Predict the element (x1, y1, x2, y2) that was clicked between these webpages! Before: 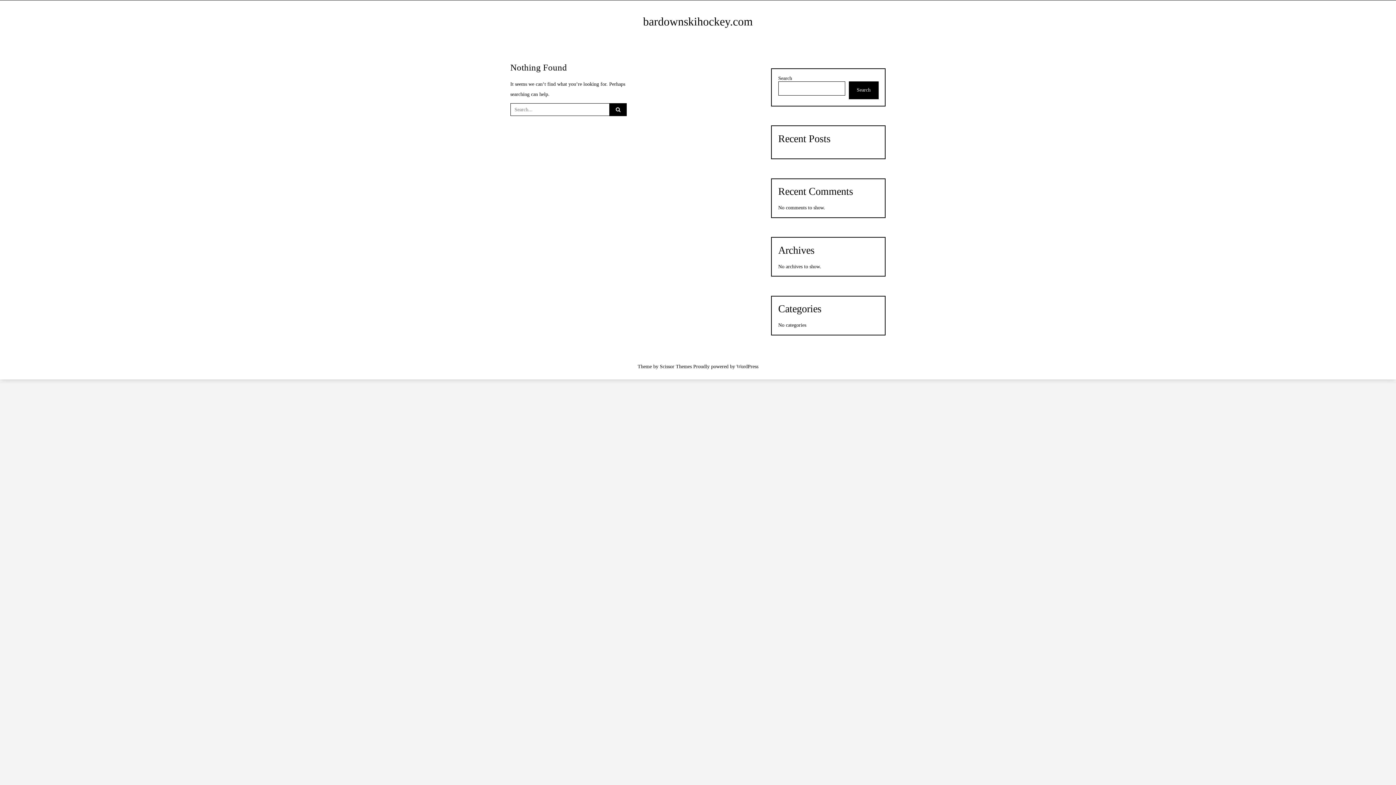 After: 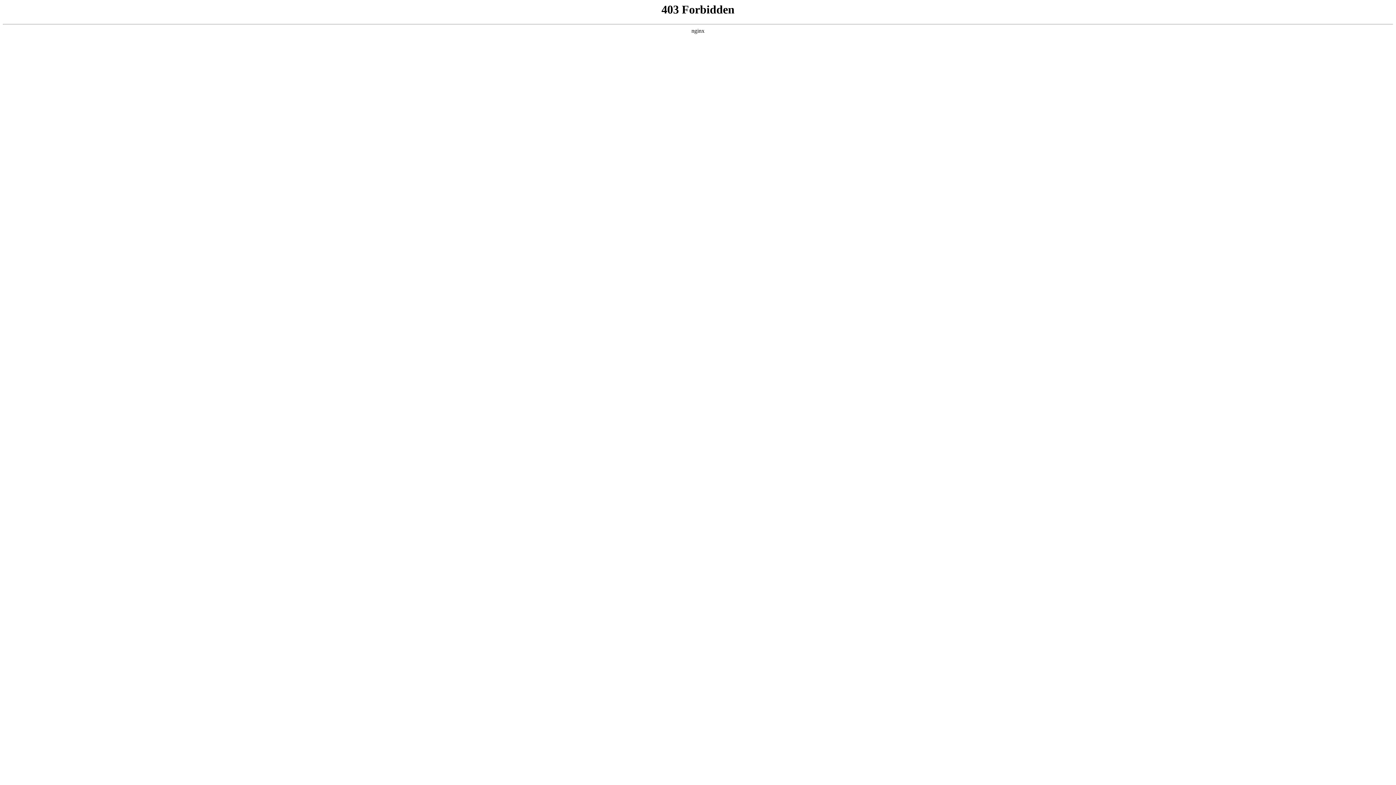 Action: bbox: (736, 364, 758, 369) label: WordPress